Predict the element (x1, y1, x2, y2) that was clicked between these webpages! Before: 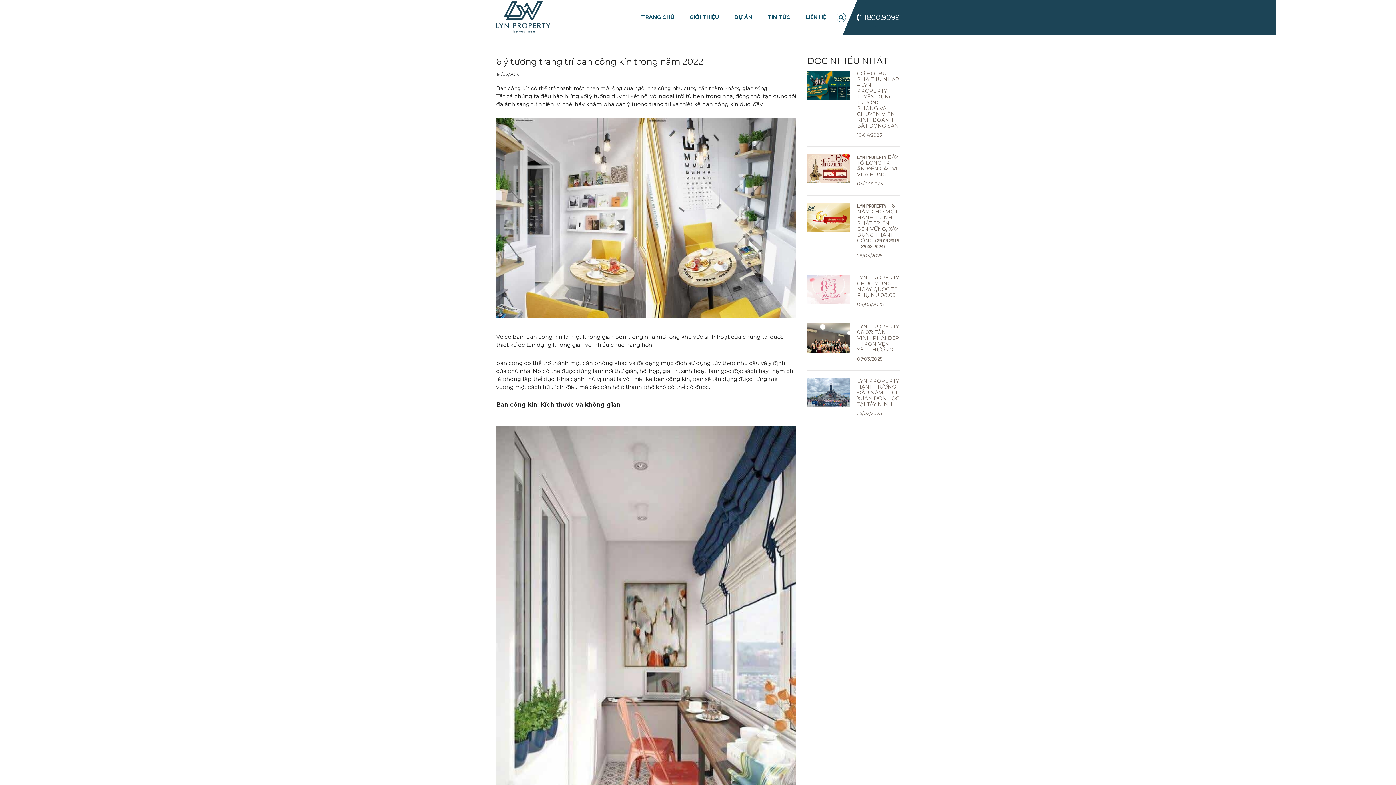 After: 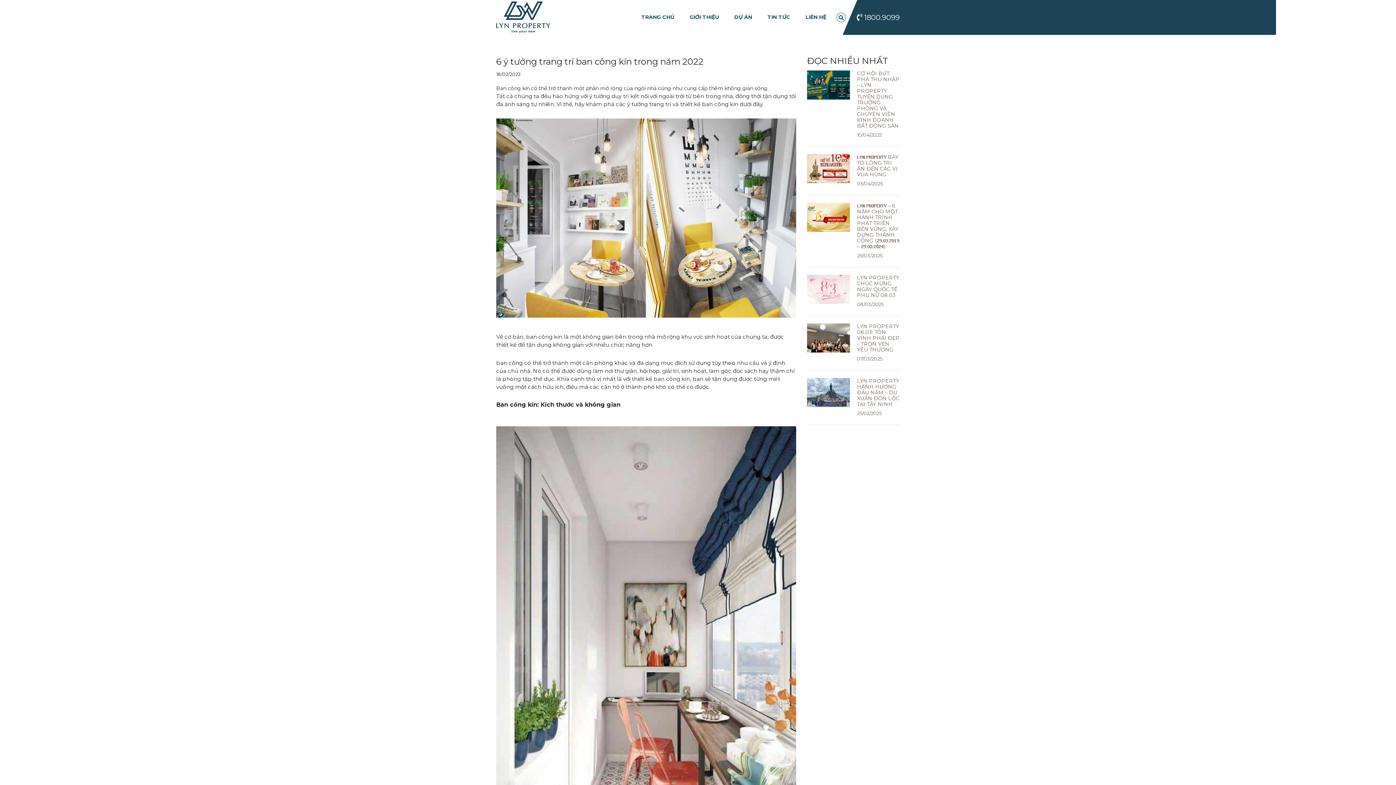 Action: bbox: (846, 13, 900, 21) label:  1800.9099